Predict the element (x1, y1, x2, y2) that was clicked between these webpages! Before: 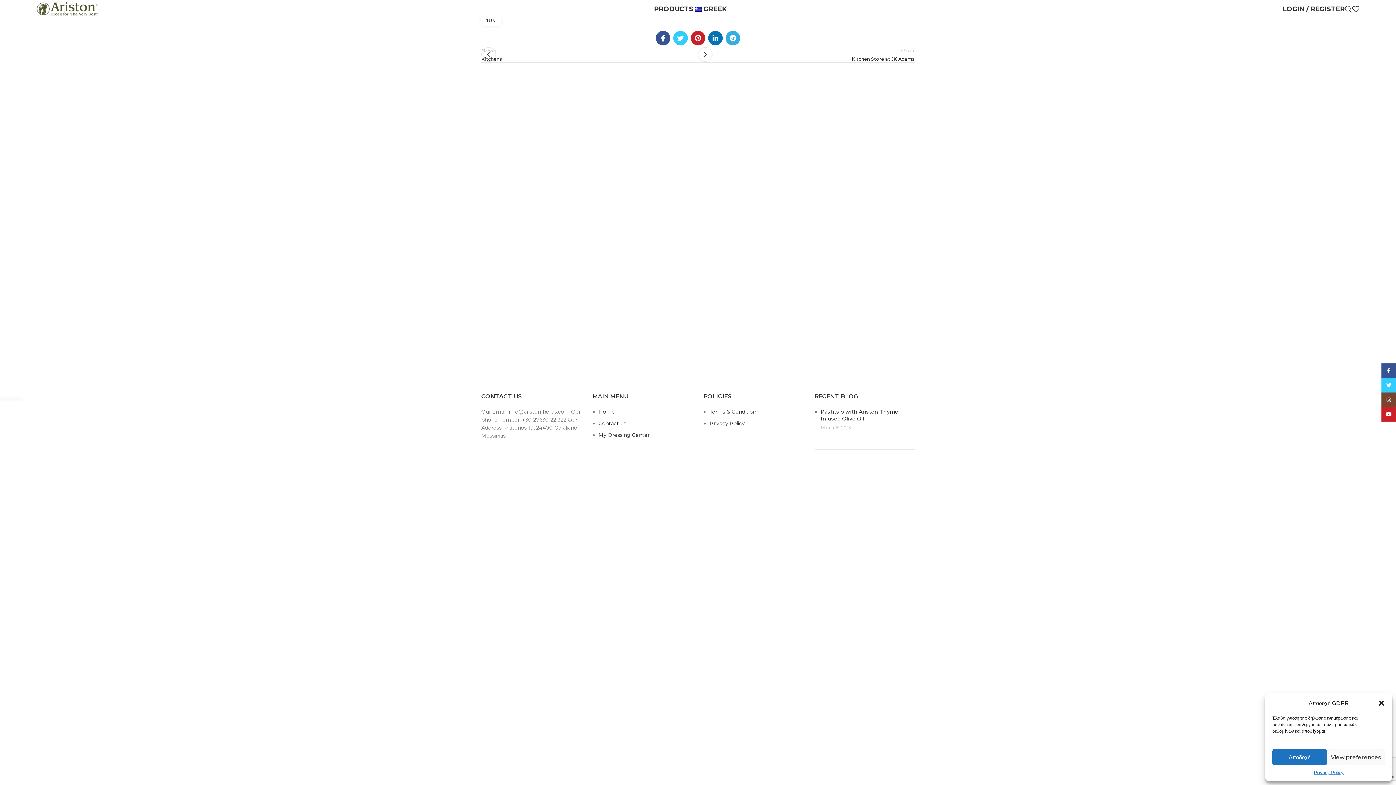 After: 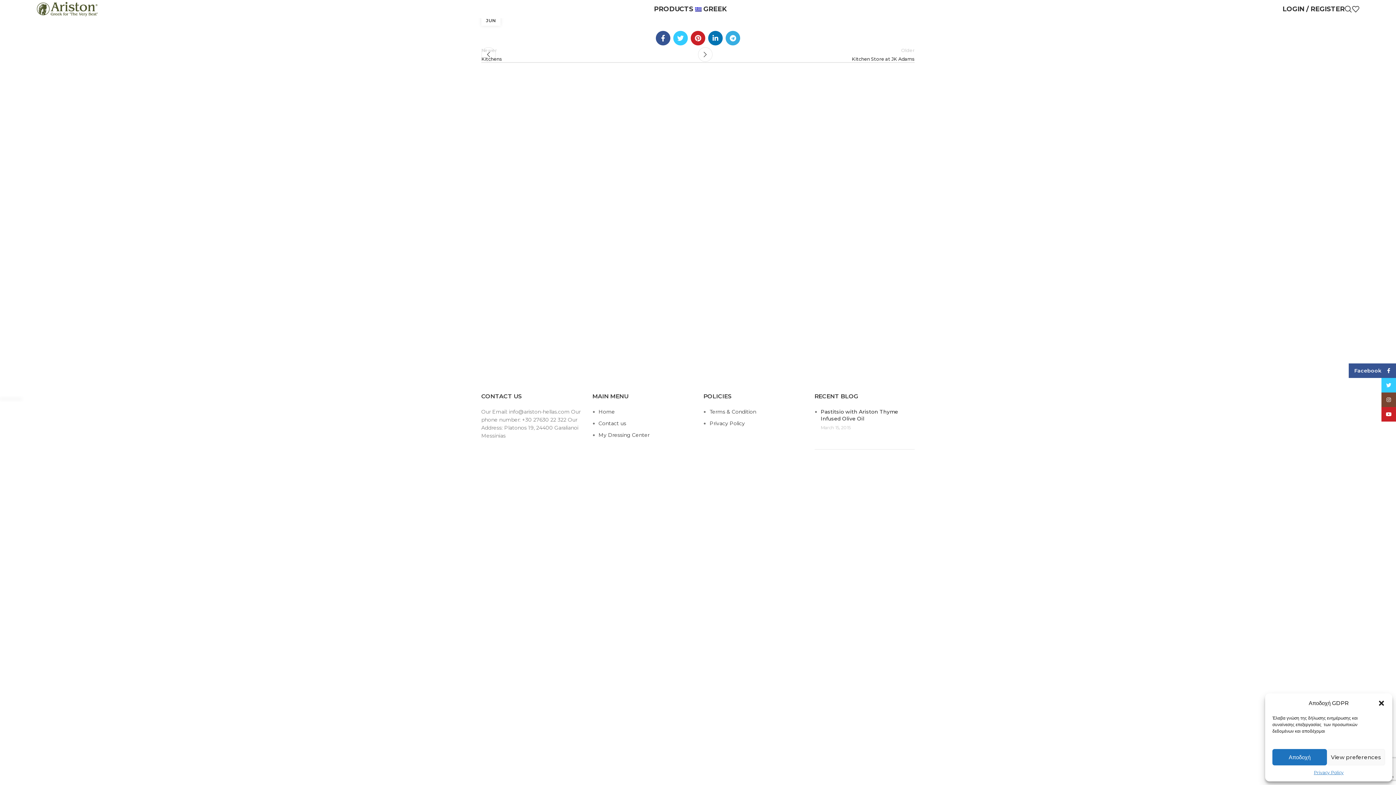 Action: label: Facebook social link bbox: (1381, 363, 1396, 378)